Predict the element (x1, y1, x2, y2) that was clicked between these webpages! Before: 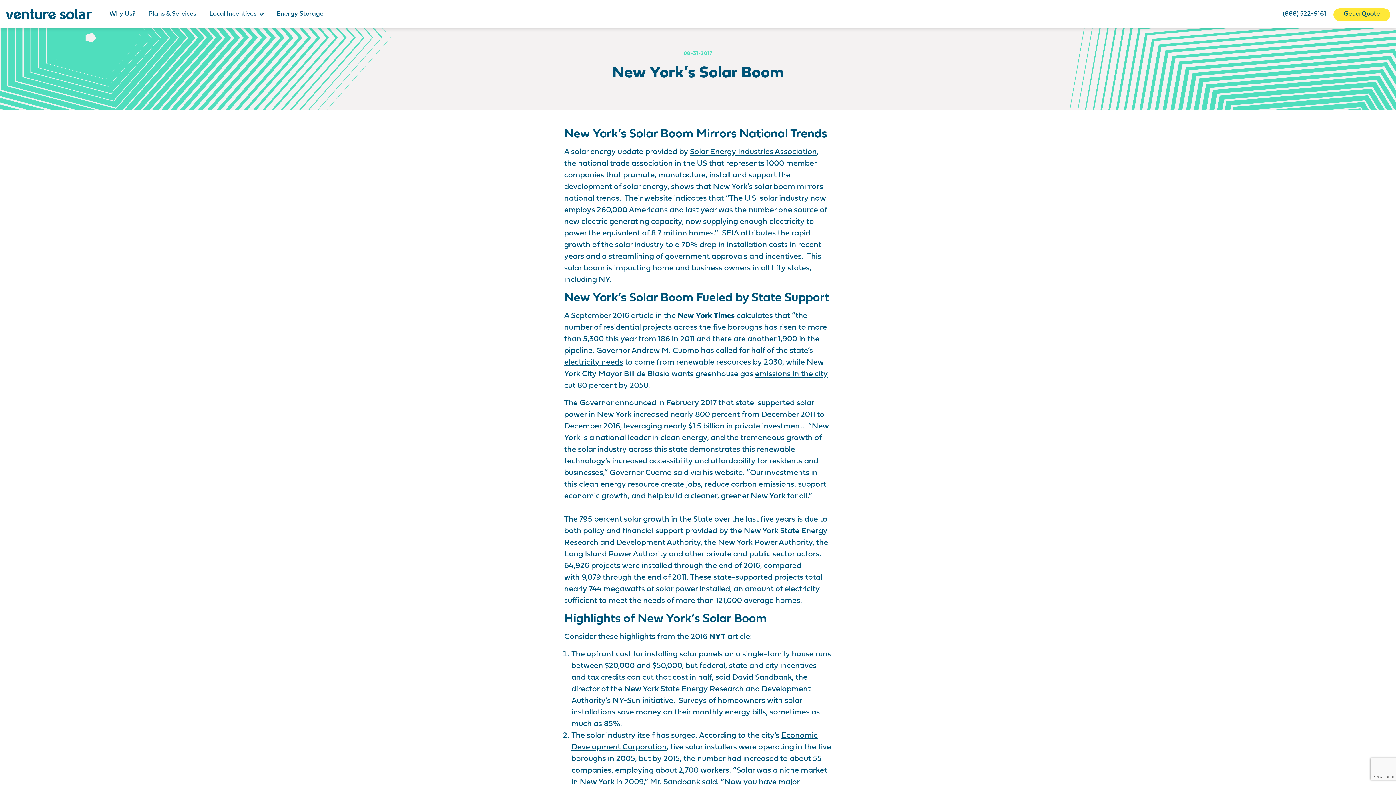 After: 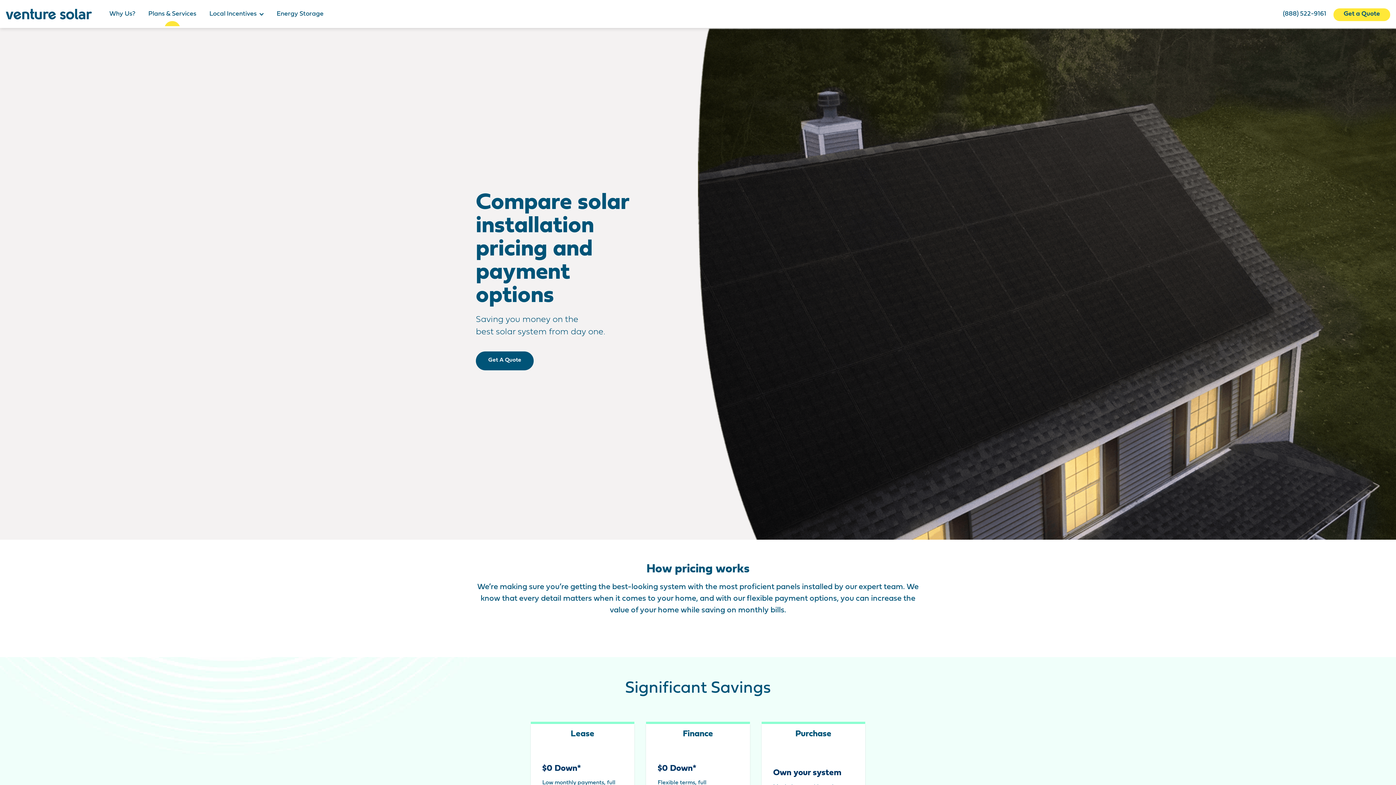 Action: label: Plans & Services bbox: (142, 1, 202, 26)